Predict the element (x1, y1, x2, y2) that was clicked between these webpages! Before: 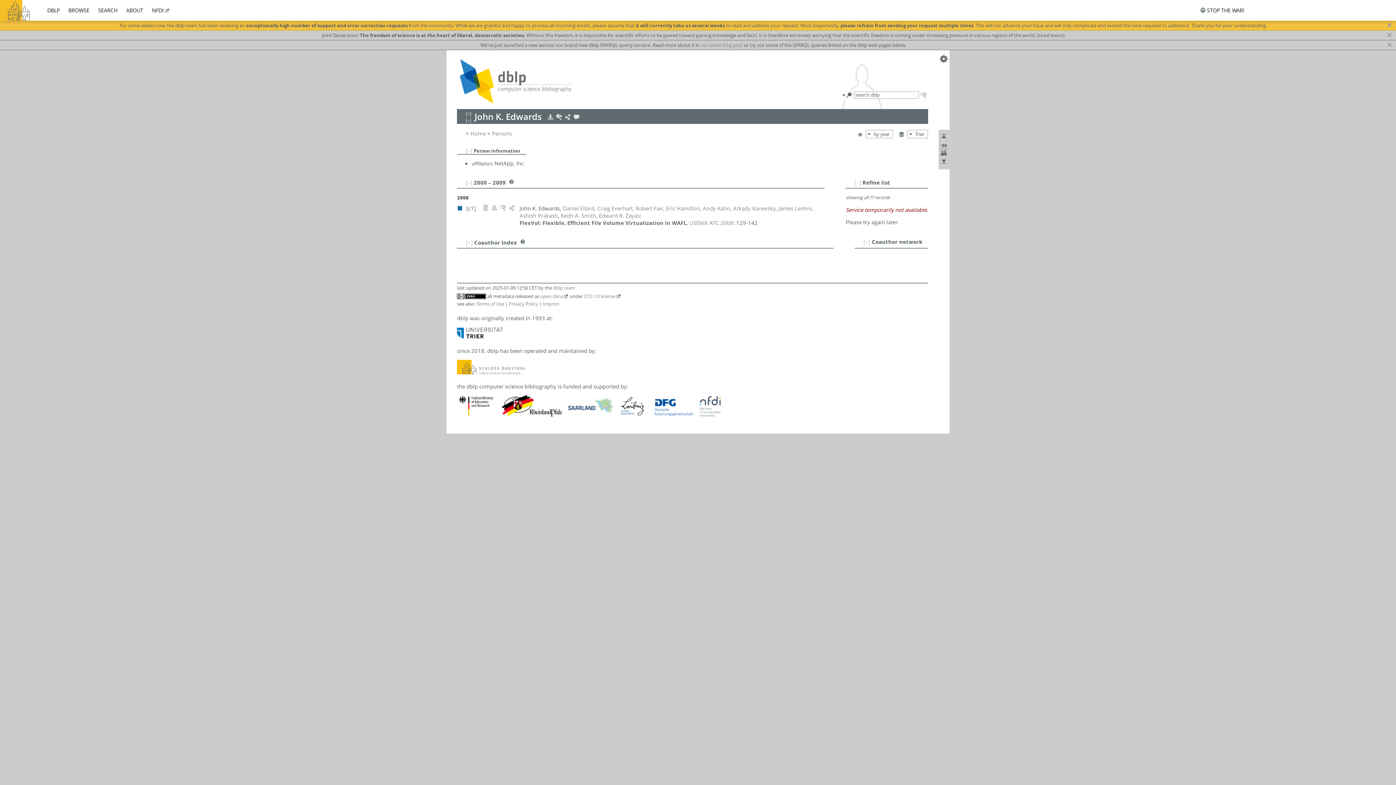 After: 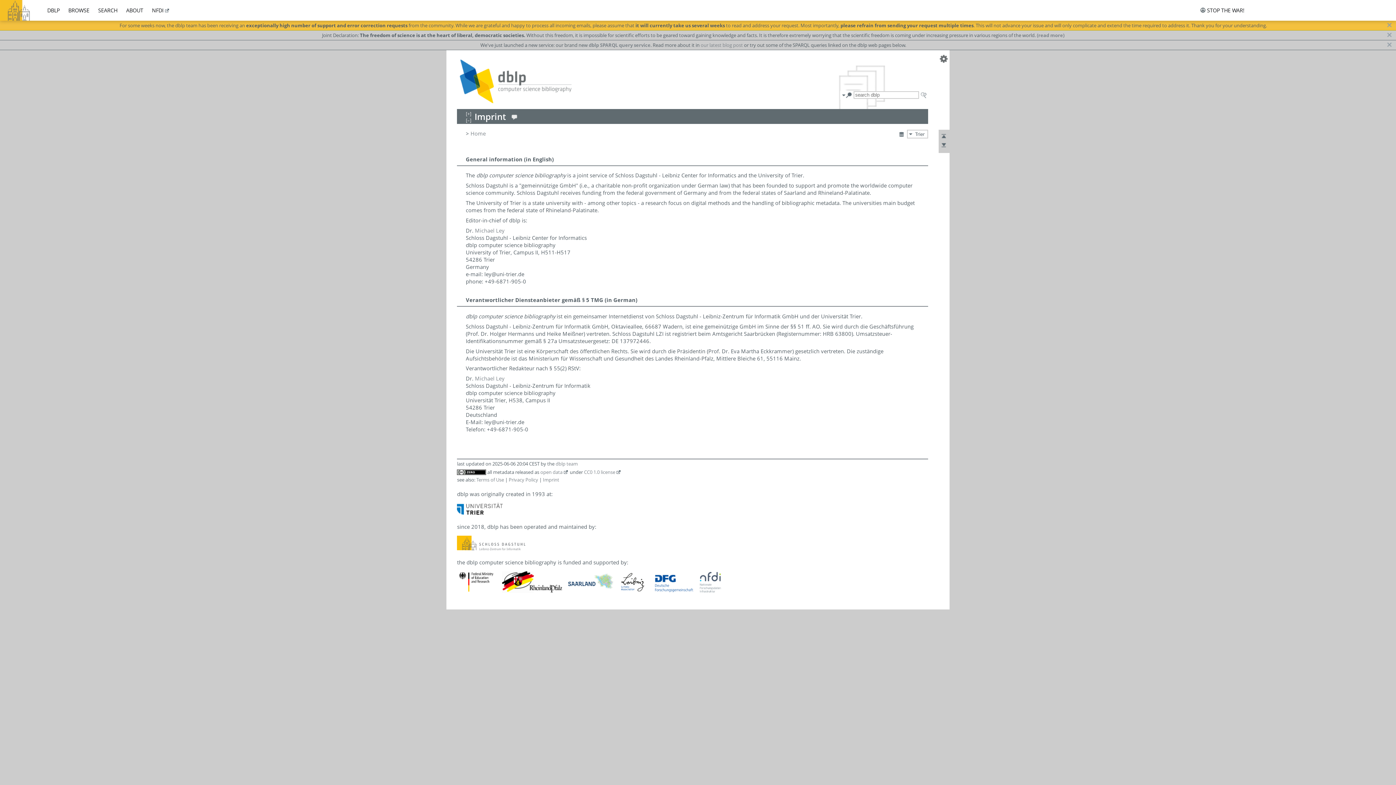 Action: bbox: (543, 300, 559, 307) label: Imprint